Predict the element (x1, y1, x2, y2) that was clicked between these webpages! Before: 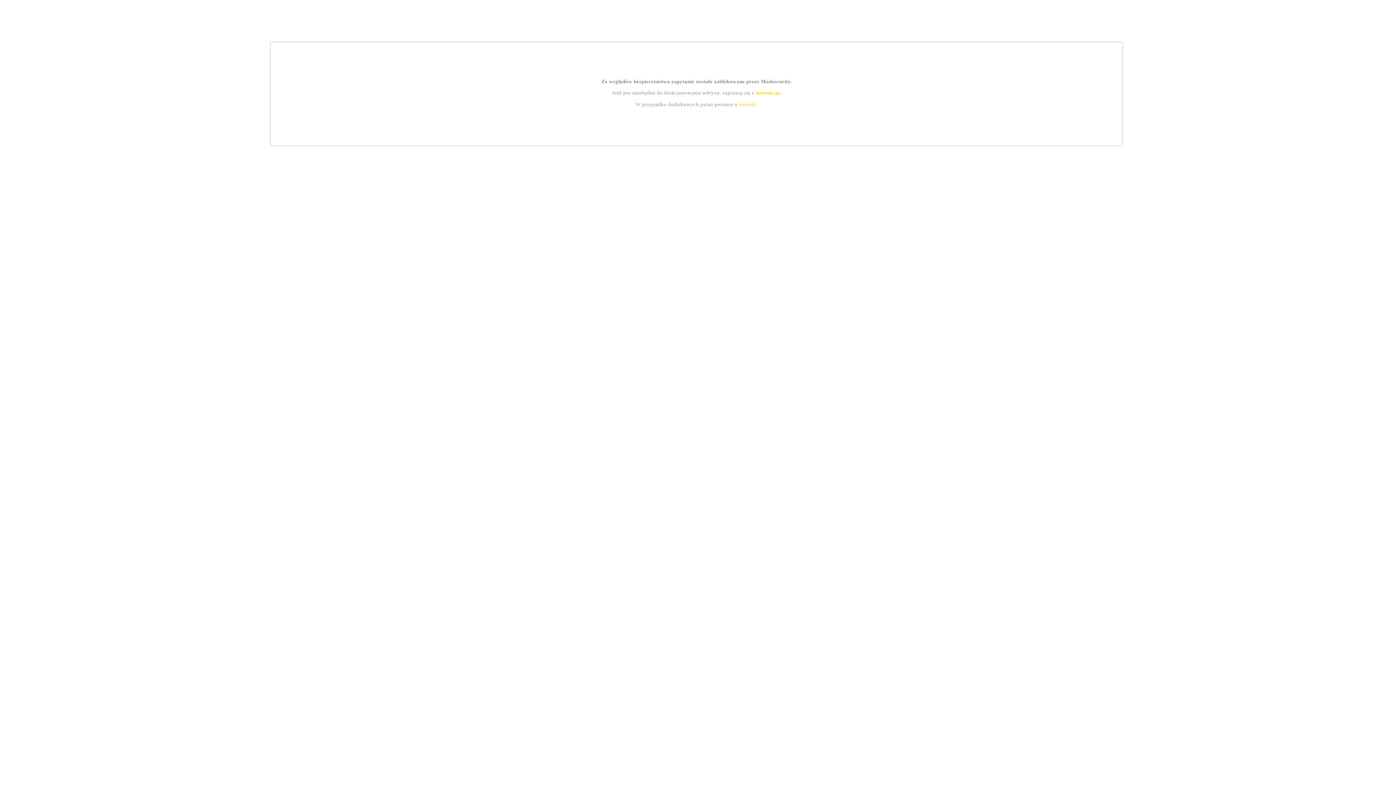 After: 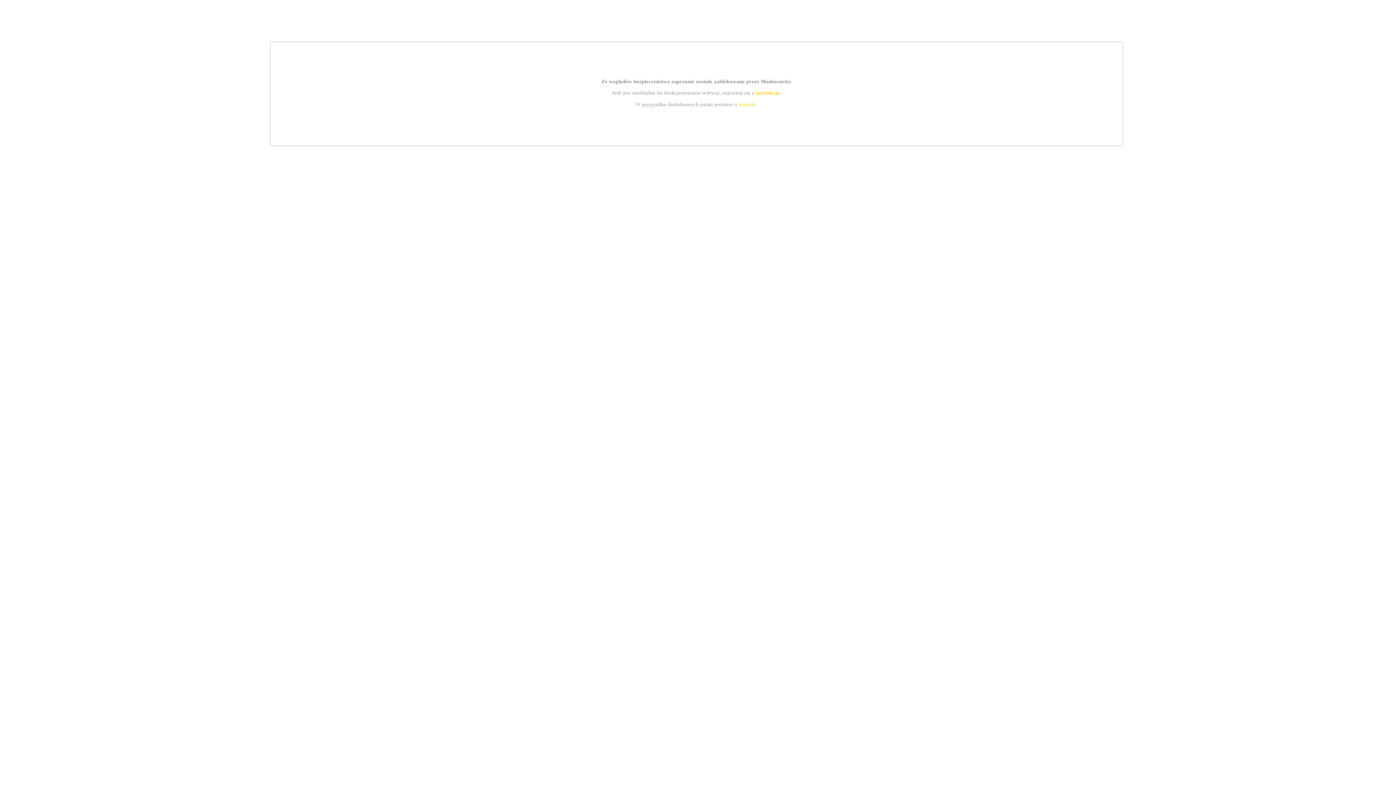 Action: bbox: (739, 101, 756, 107) label: kontakt